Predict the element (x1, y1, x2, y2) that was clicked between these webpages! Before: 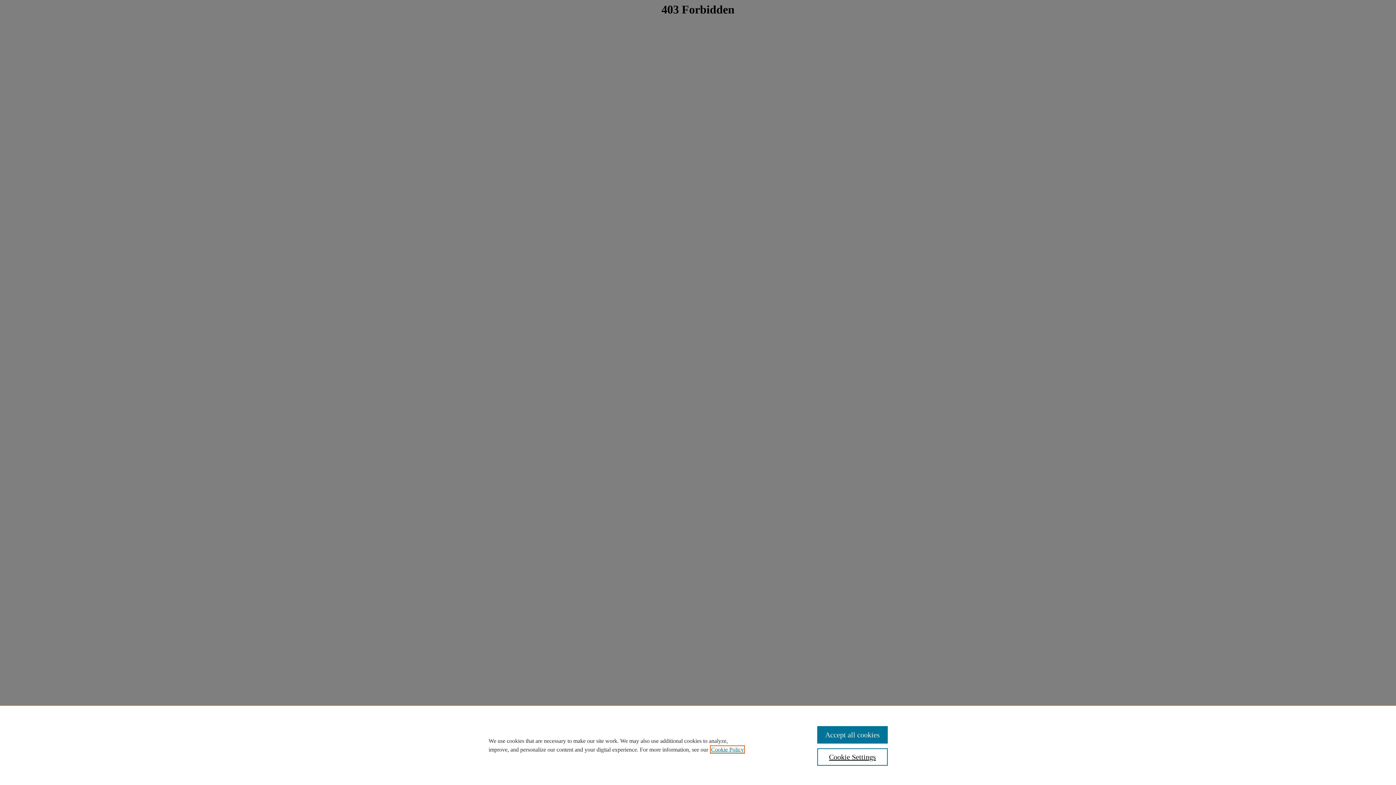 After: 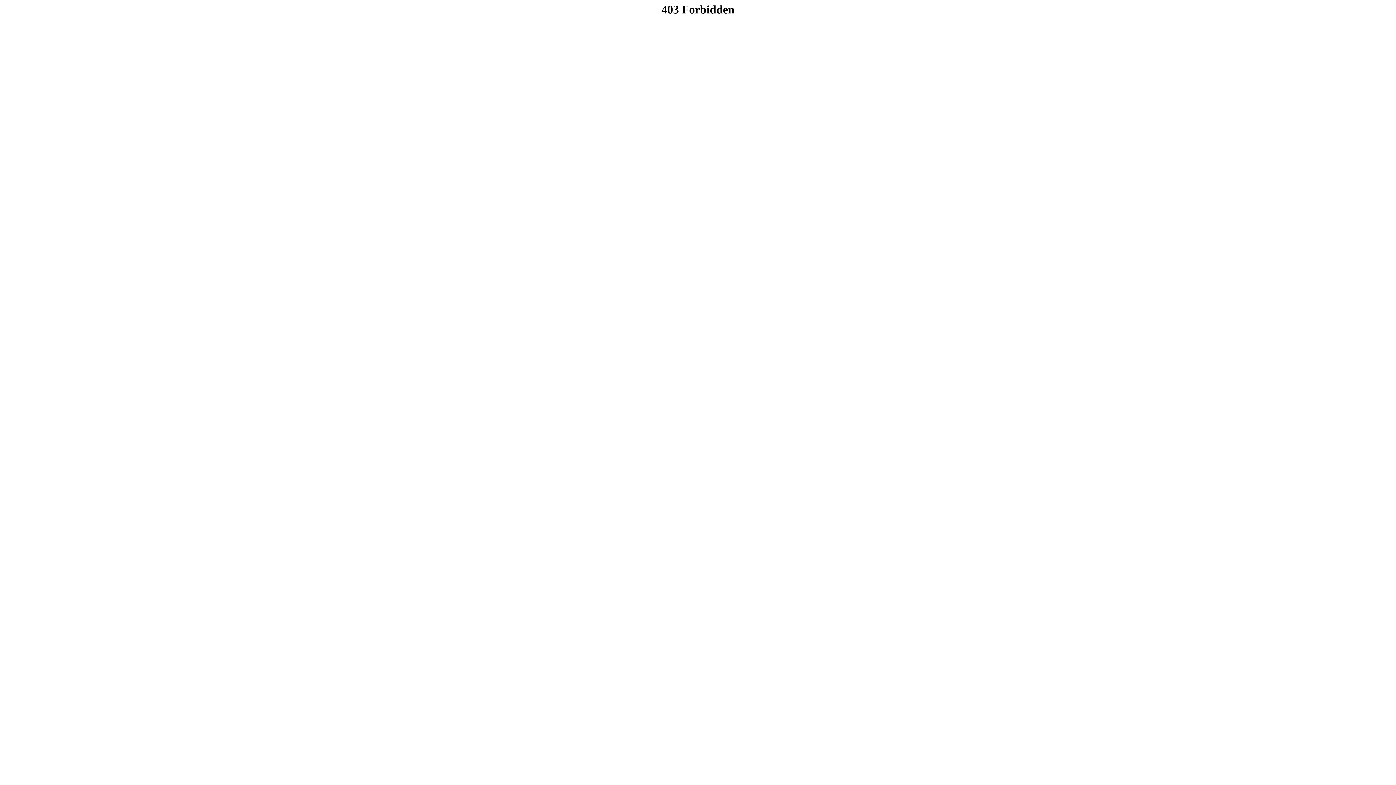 Action: bbox: (817, 726, 887, 744) label: Accept all cookies